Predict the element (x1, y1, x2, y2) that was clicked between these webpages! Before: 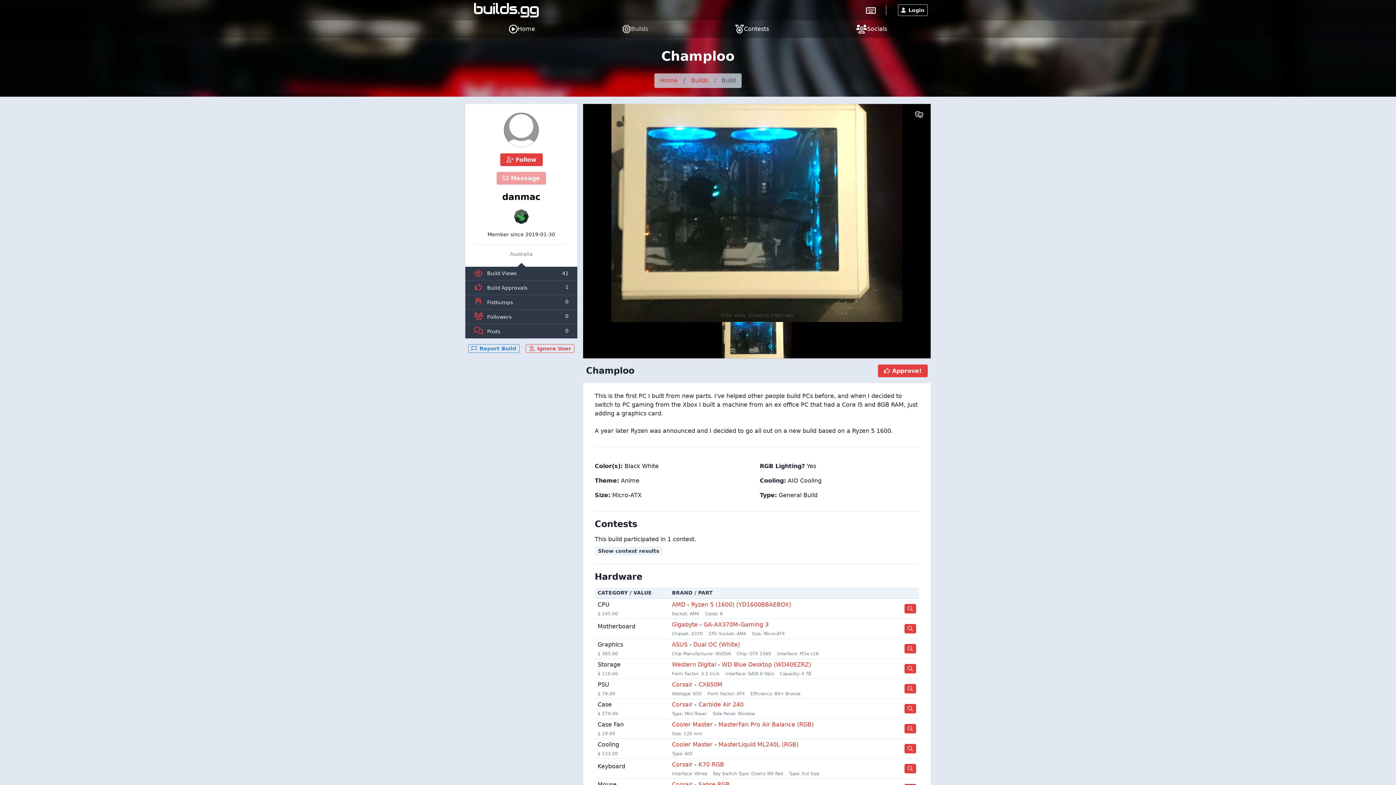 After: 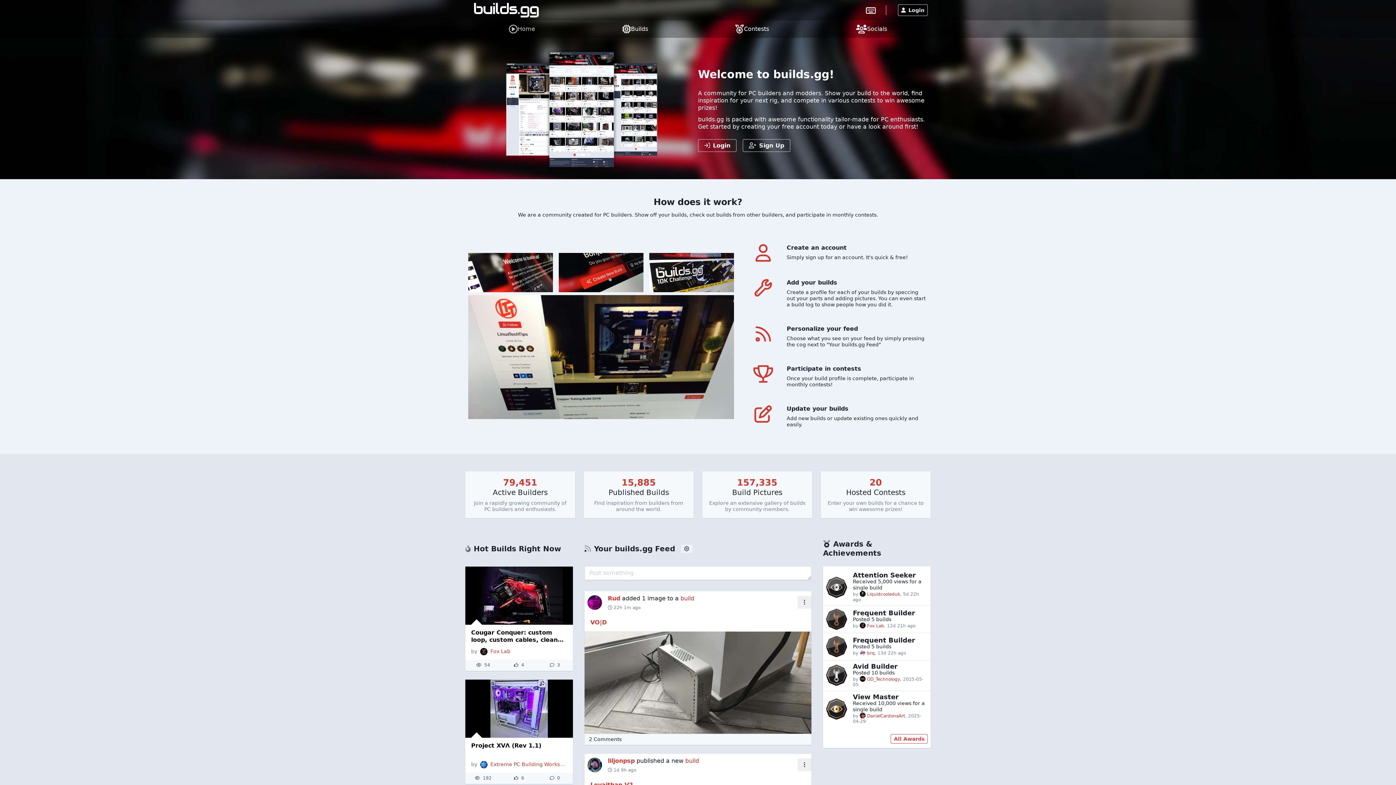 Action: label: Go to builds.gg start page bbox: (465, 0, 547, 20)